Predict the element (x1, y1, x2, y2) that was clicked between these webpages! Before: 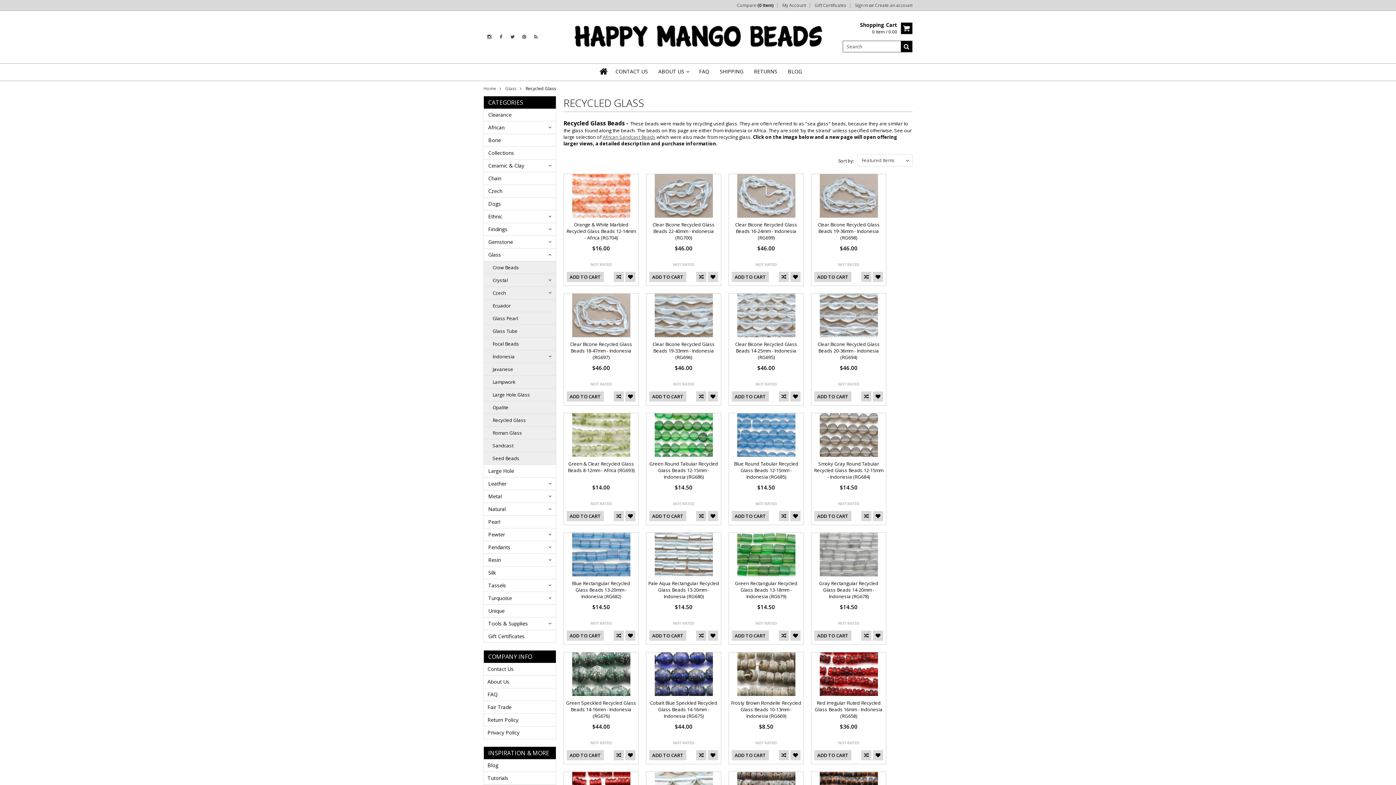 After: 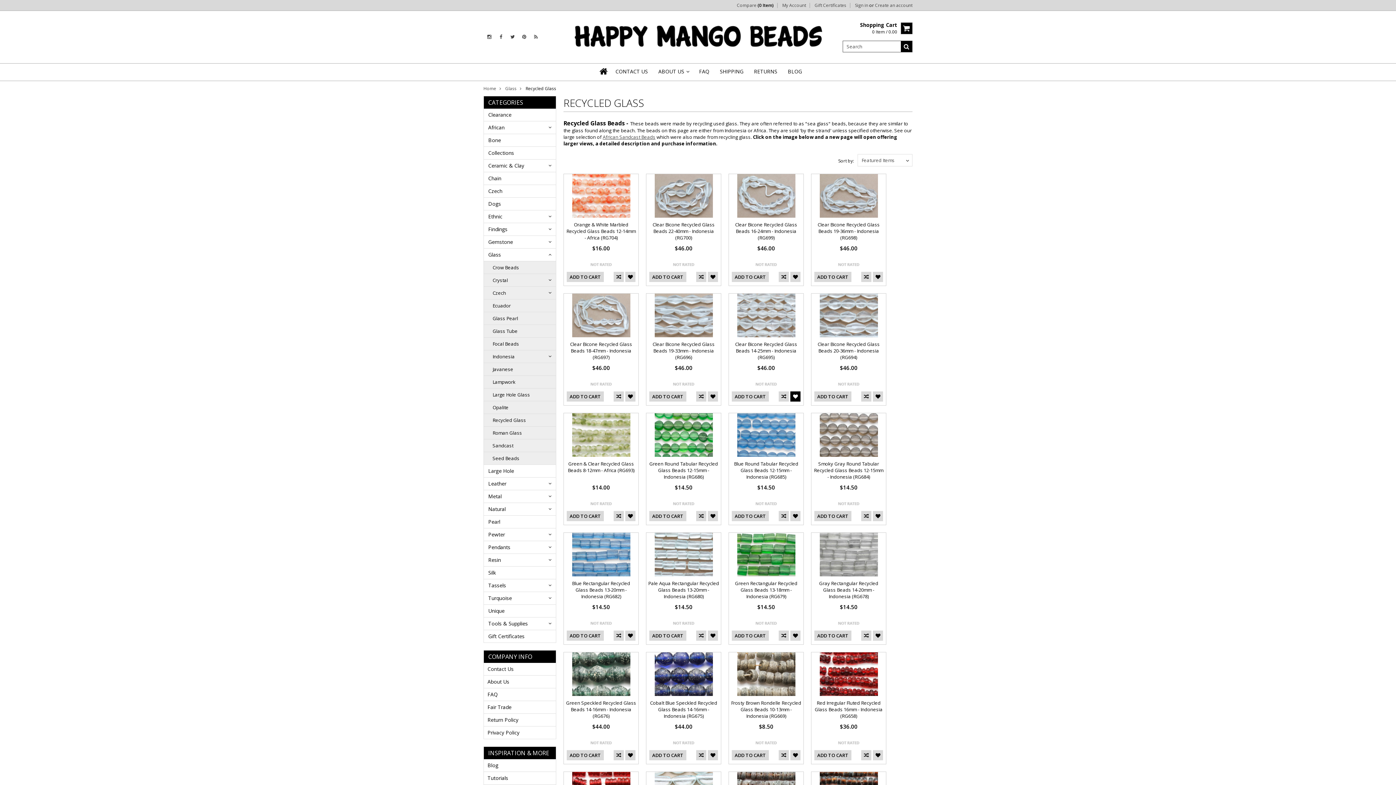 Action: bbox: (790, 391, 800, 401)